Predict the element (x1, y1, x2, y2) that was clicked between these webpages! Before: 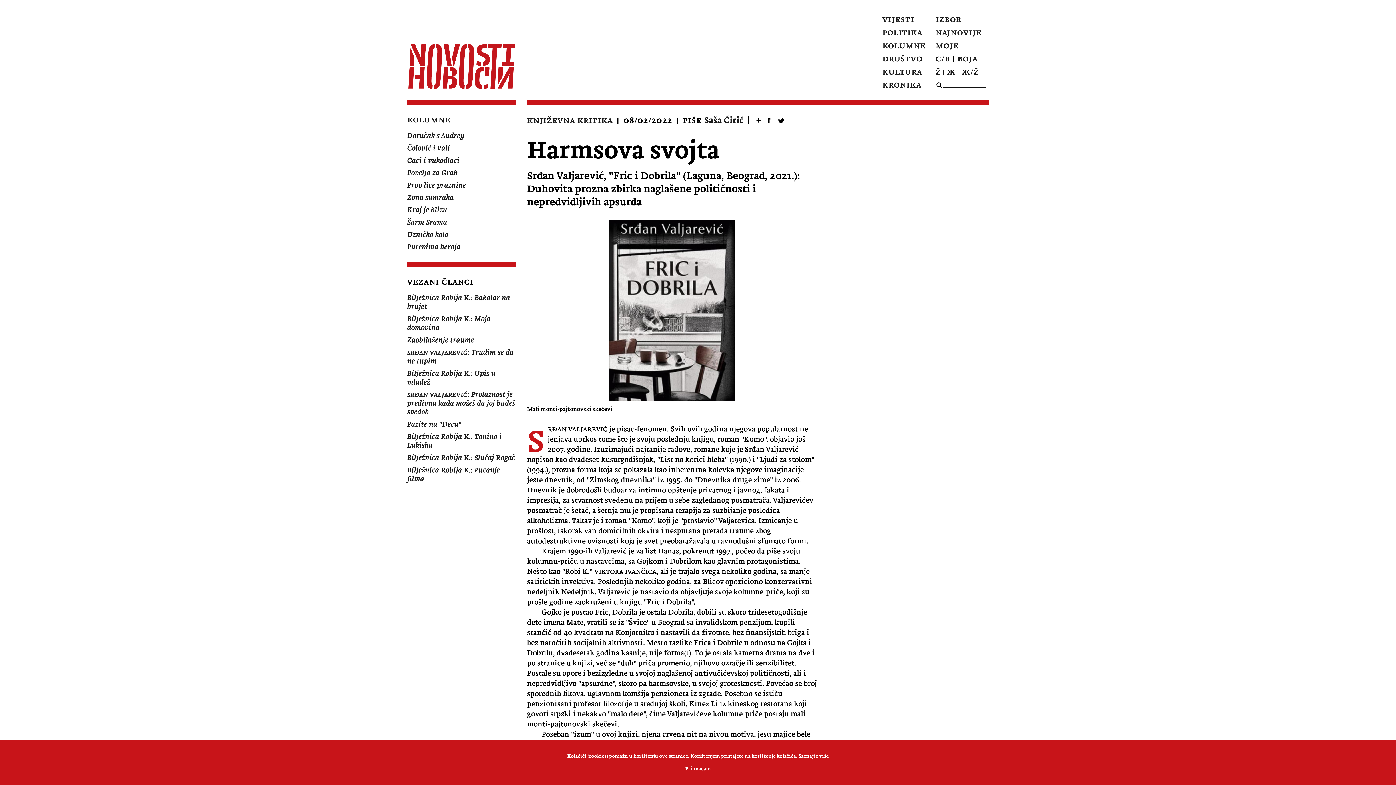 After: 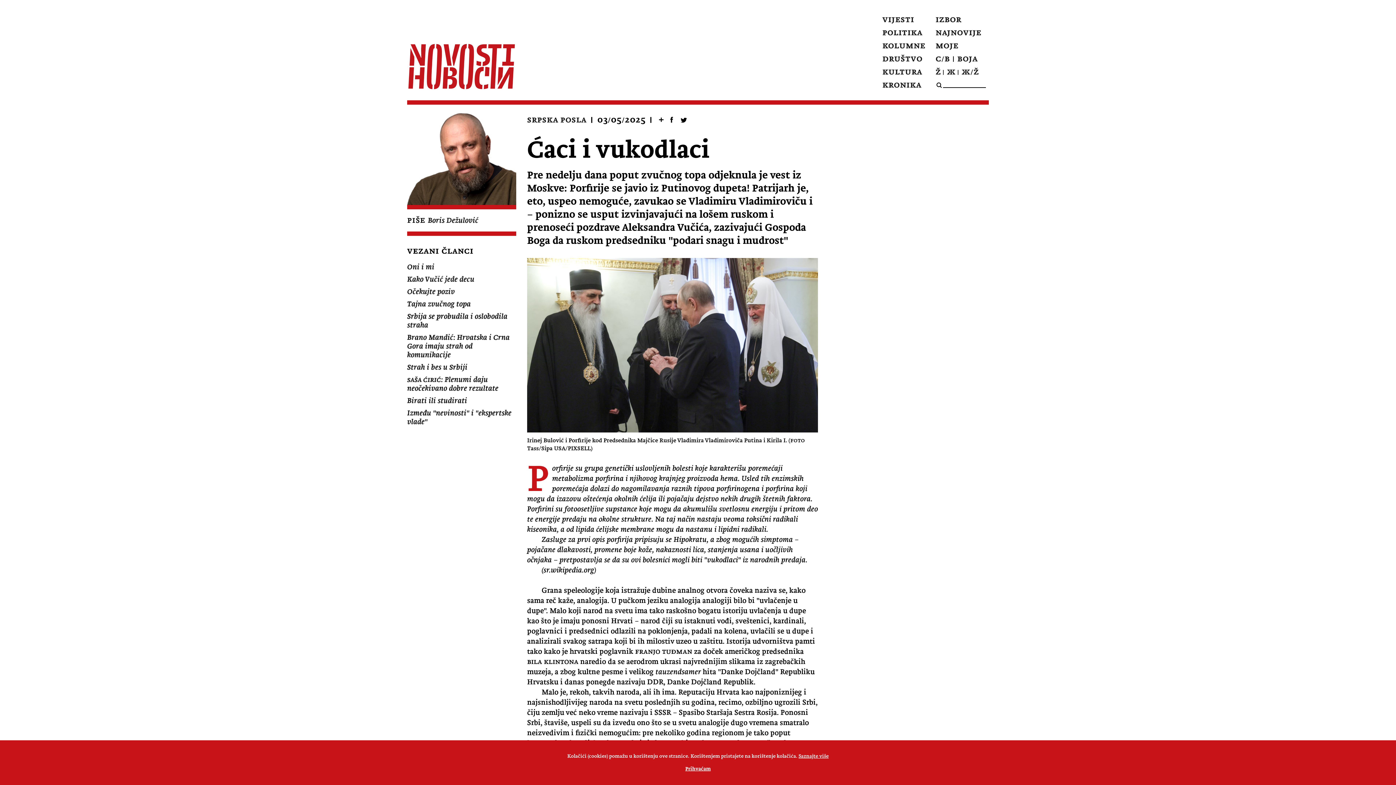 Action: bbox: (407, 156, 459, 165) label: Ćaci i vukodlaci